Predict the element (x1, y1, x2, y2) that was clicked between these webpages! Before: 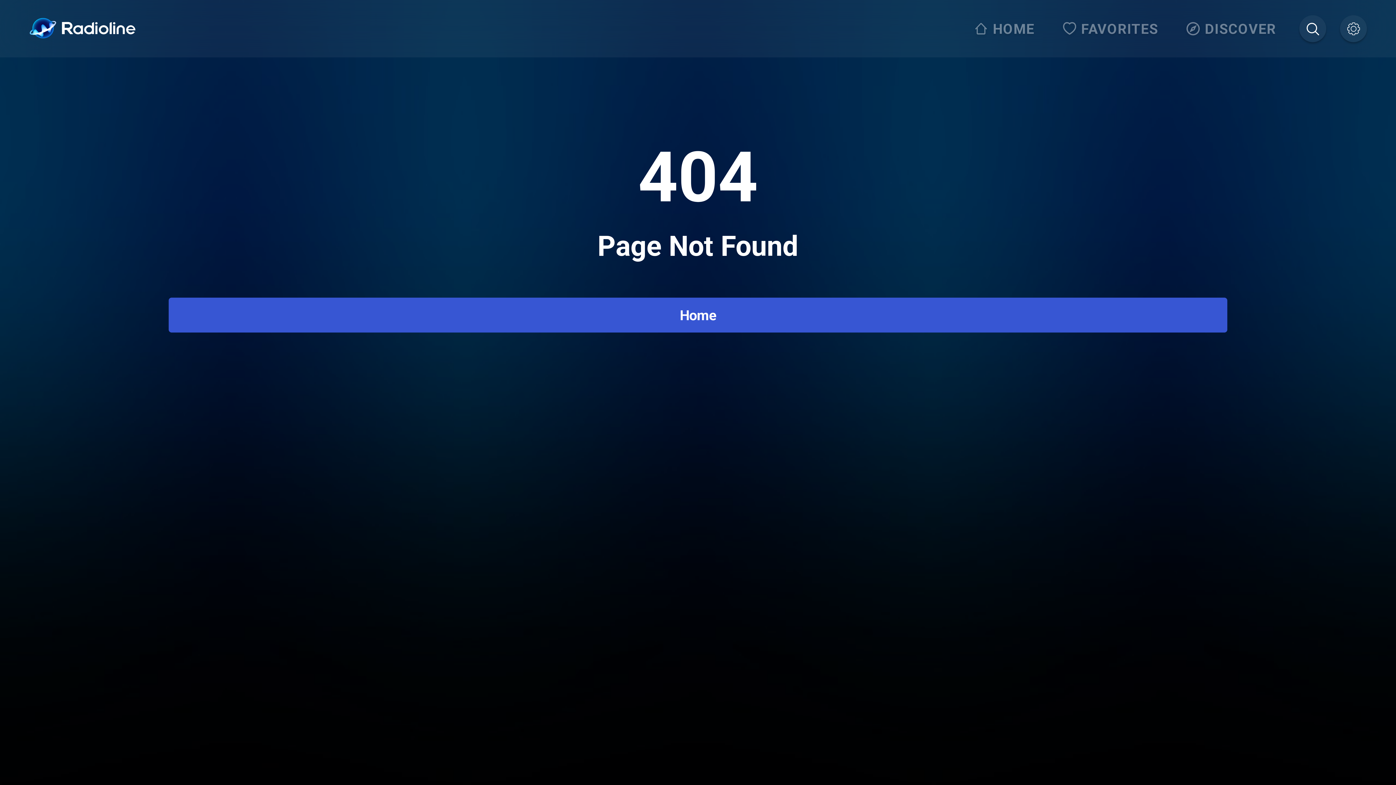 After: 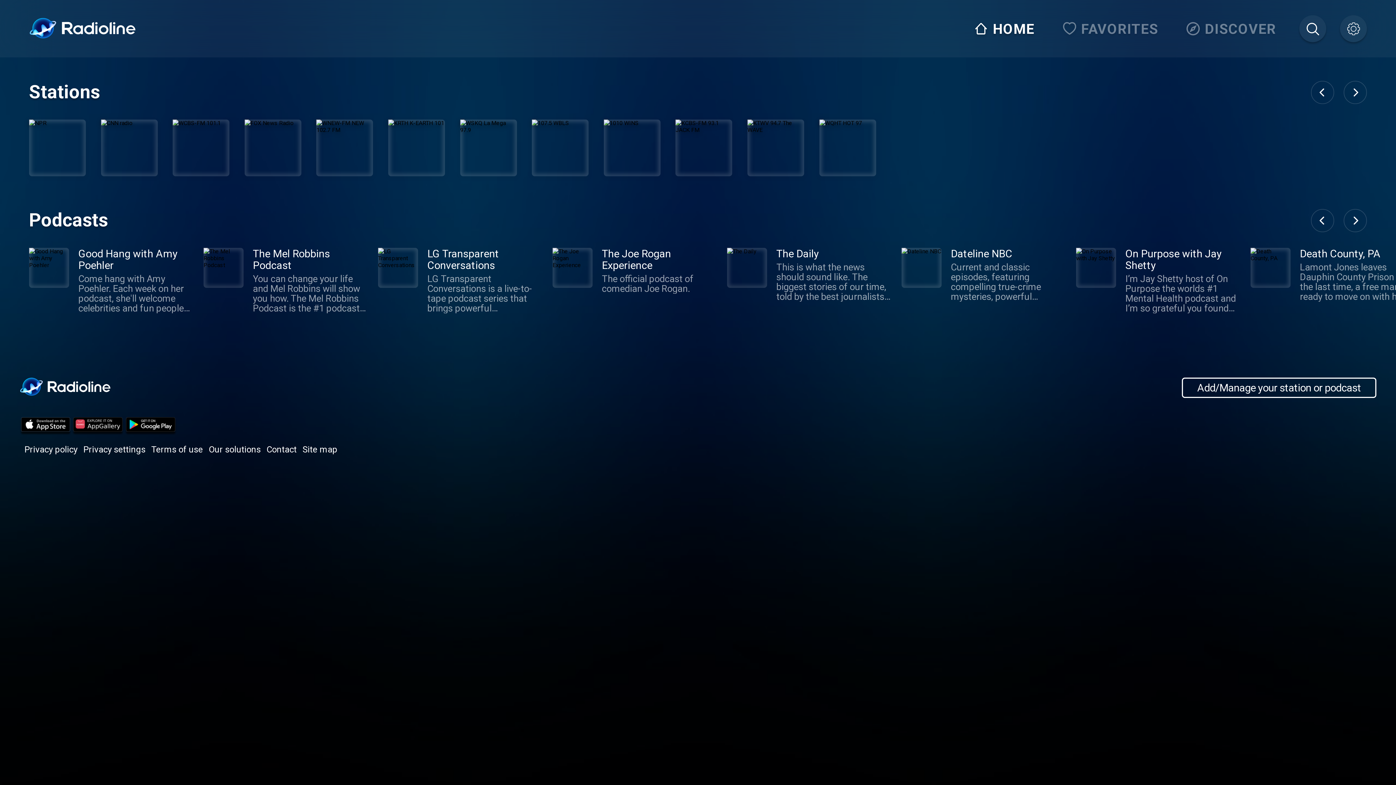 Action: label: Home bbox: (168, 297, 1227, 332)